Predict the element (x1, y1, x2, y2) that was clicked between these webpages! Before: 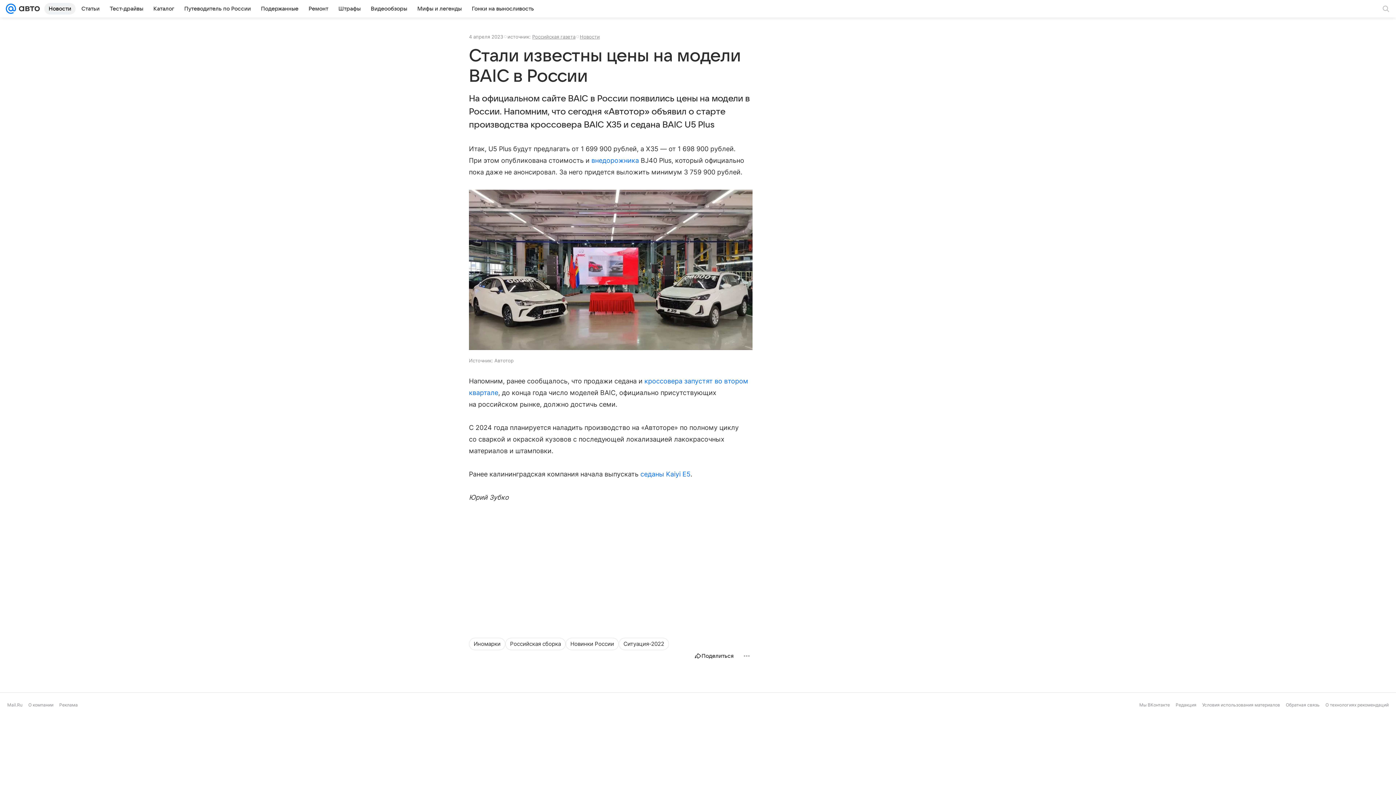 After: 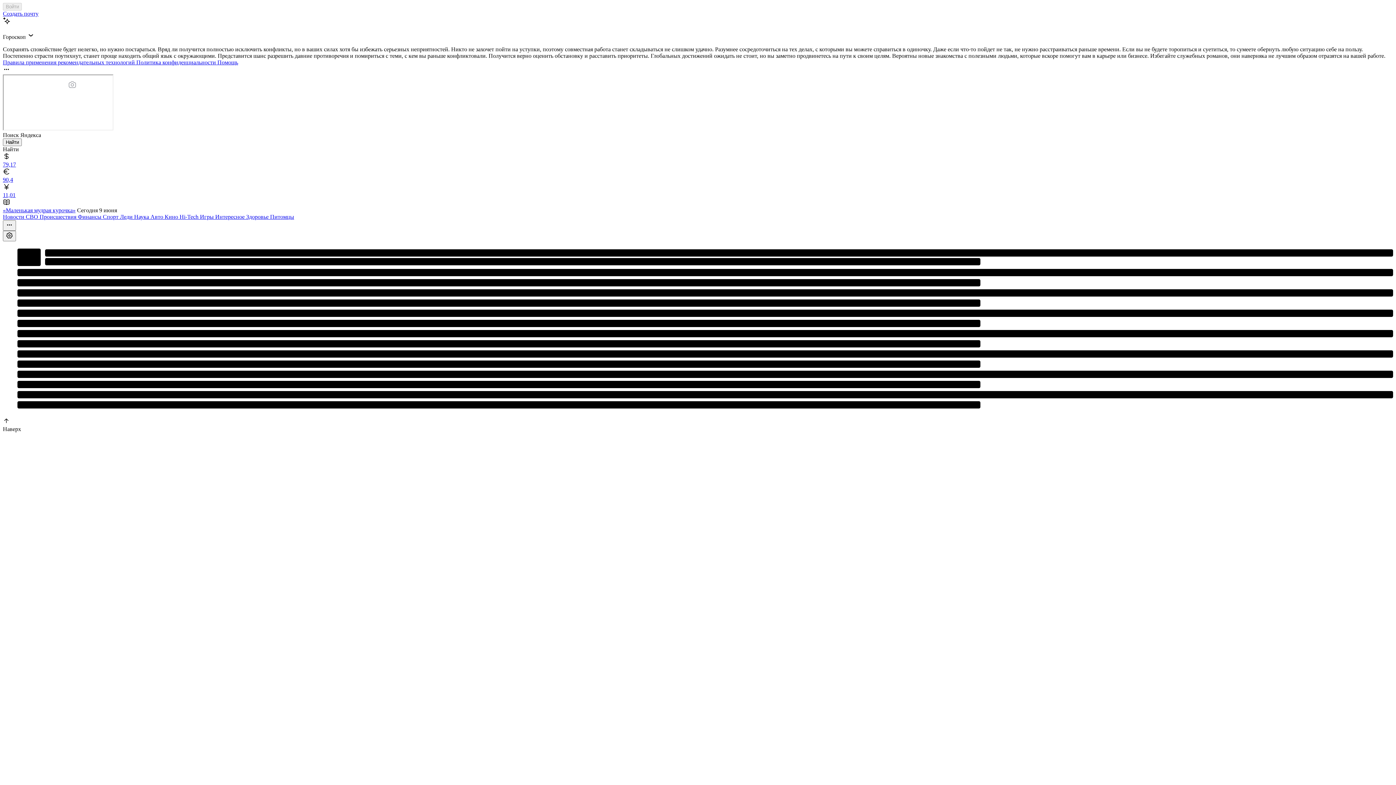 Action: bbox: (5, 0, 16, 17)